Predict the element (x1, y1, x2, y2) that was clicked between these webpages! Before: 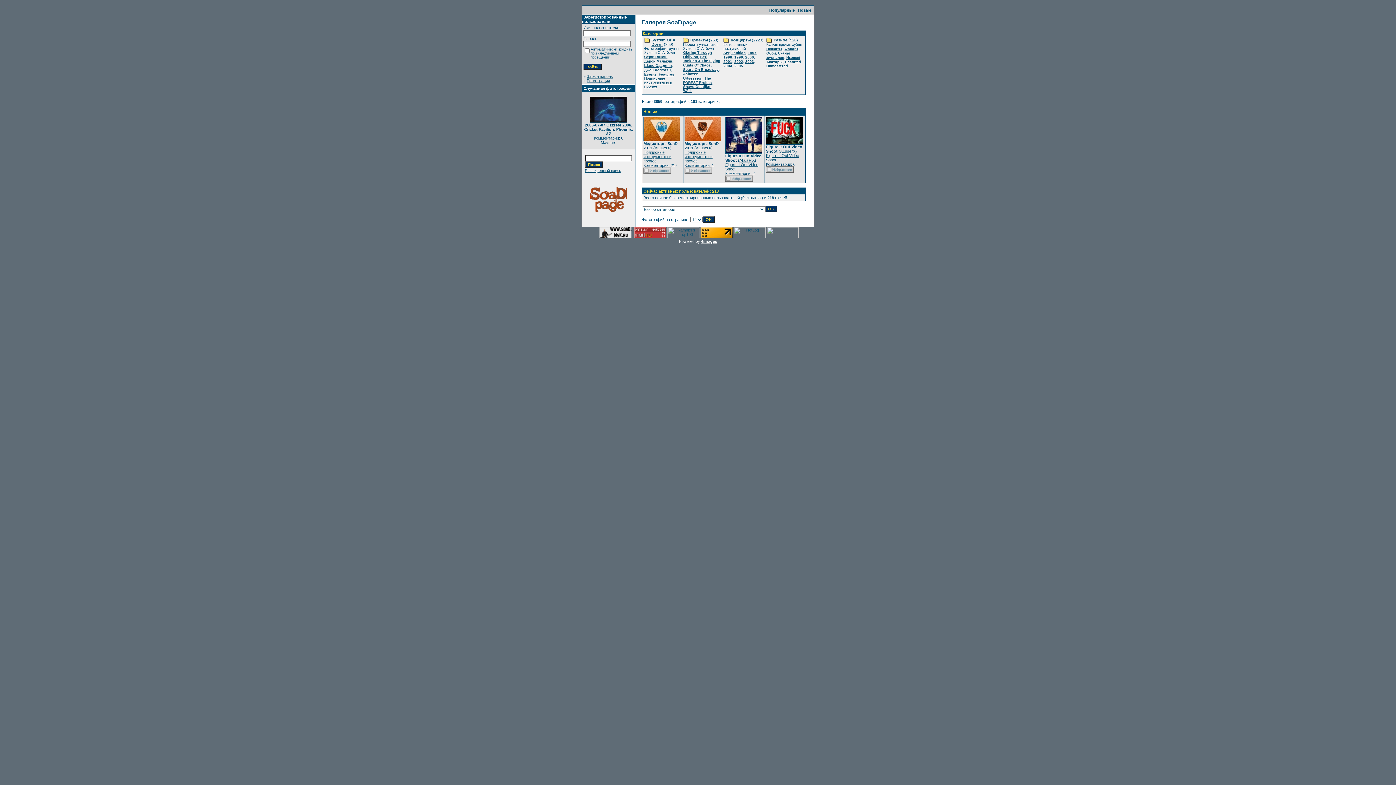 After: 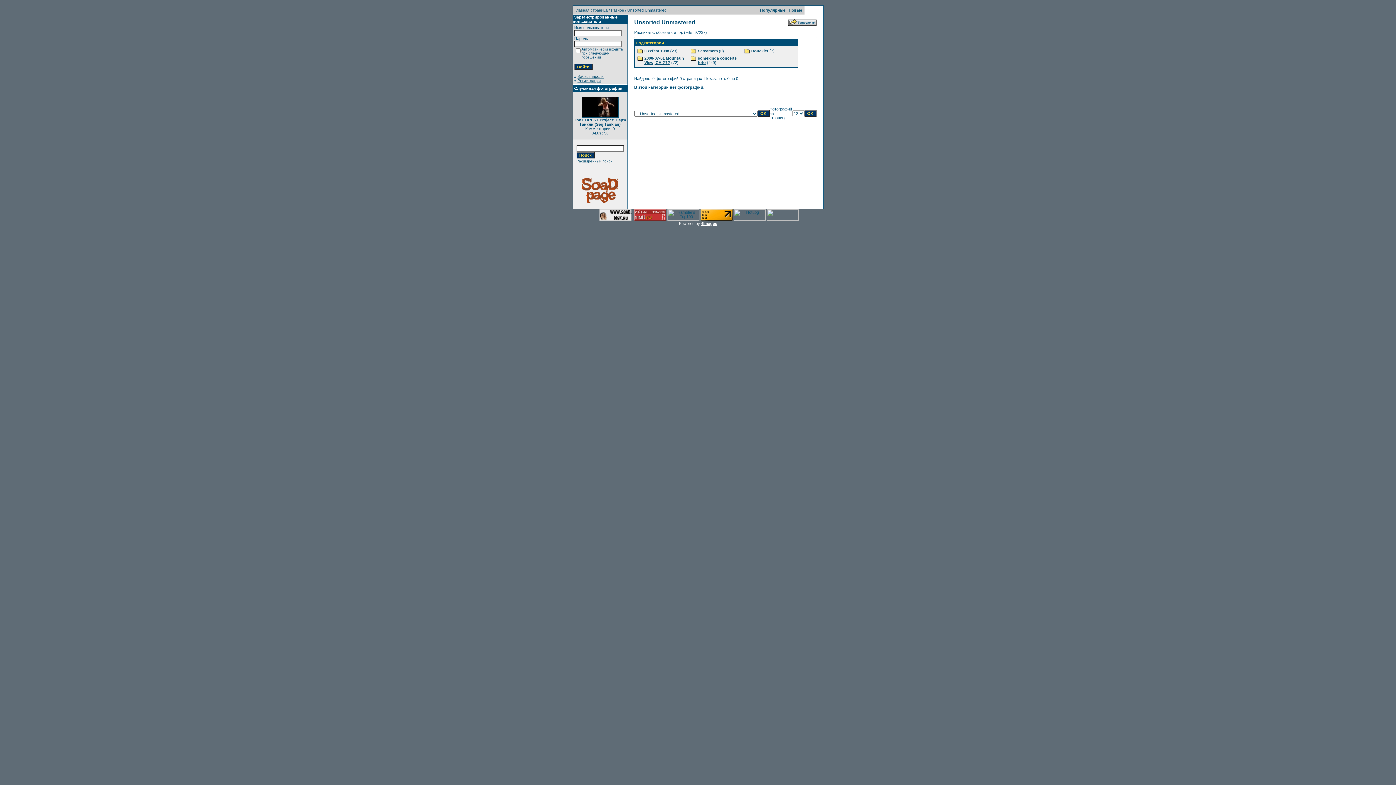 Action: label: Unsorted Unmastered bbox: (766, 60, 801, 68)